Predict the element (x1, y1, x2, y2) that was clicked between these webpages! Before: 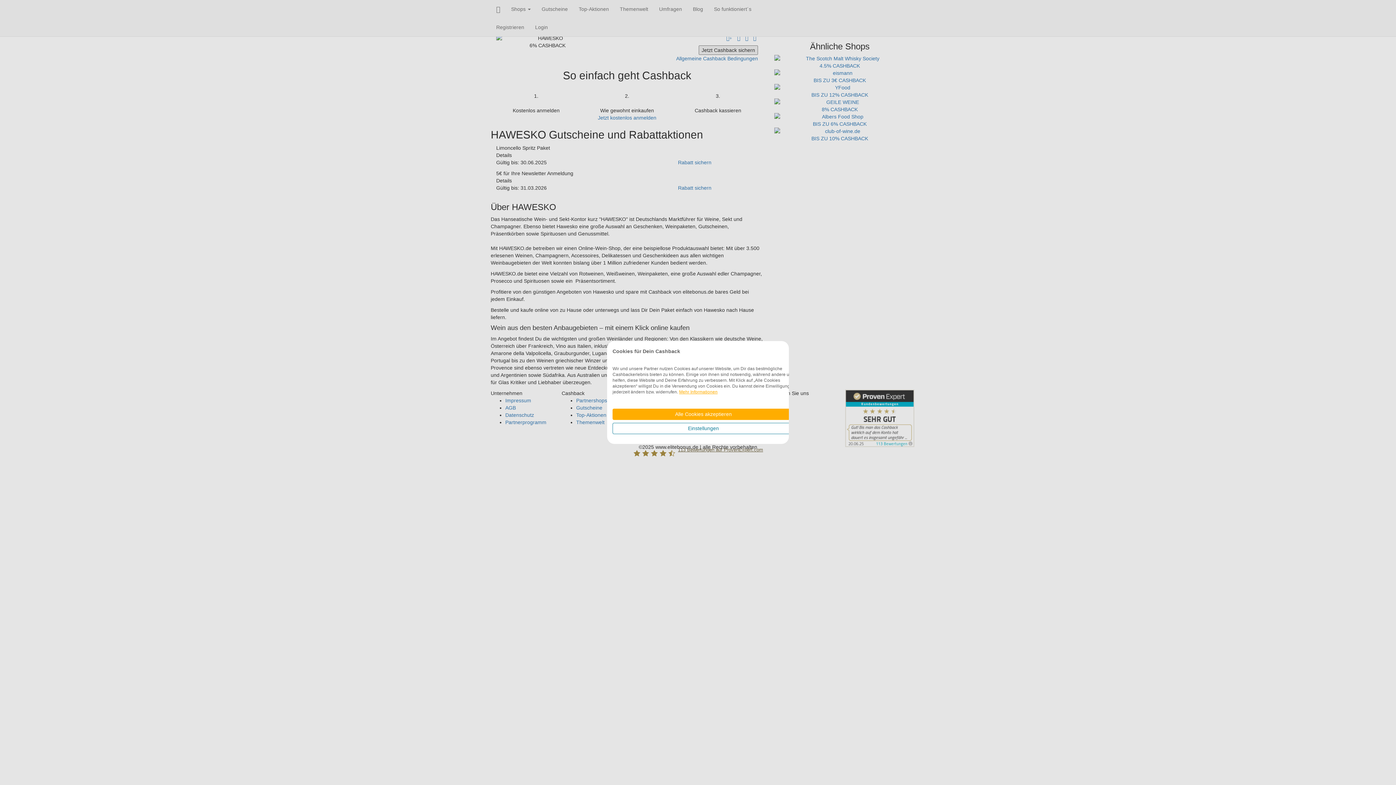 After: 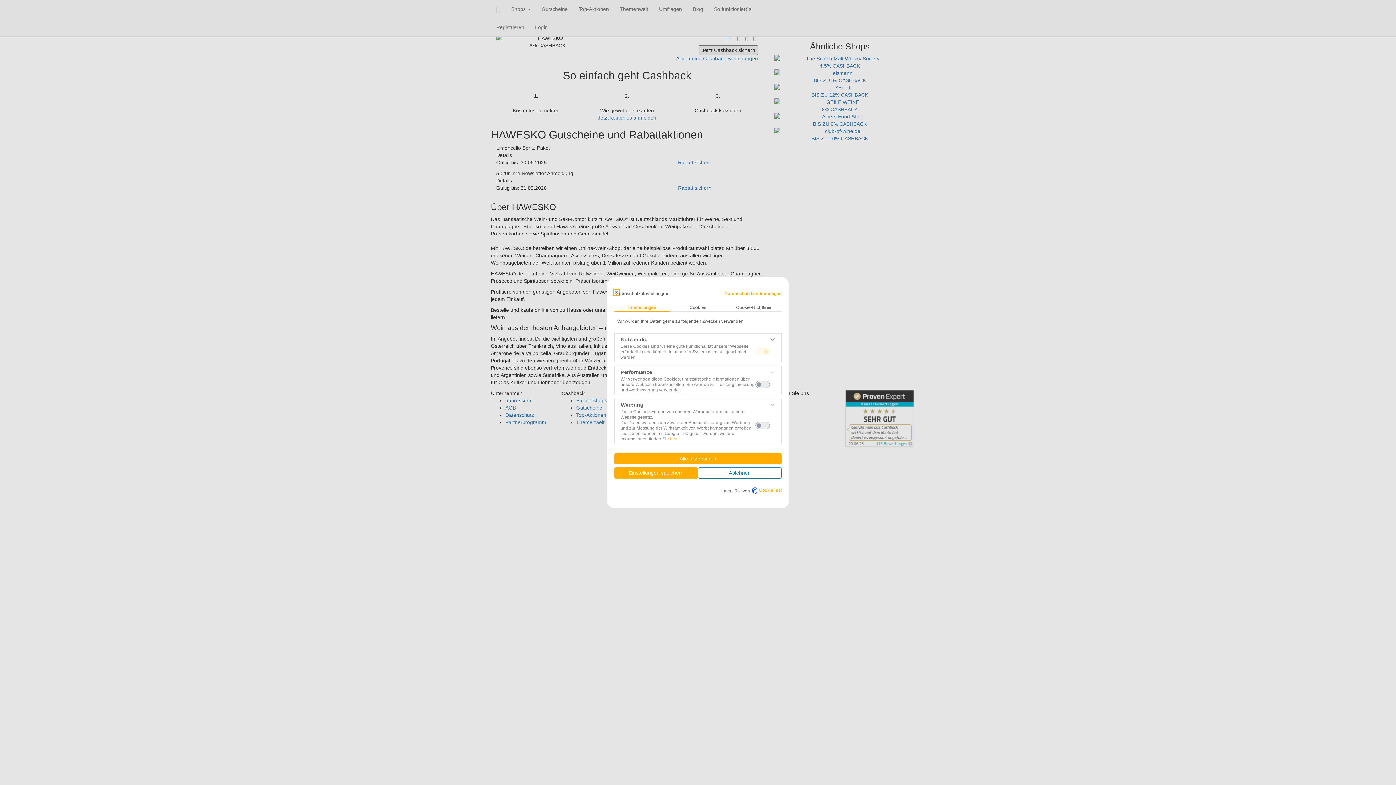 Action: label: cookie Einstellungen anpassen bbox: (612, 423, 794, 434)